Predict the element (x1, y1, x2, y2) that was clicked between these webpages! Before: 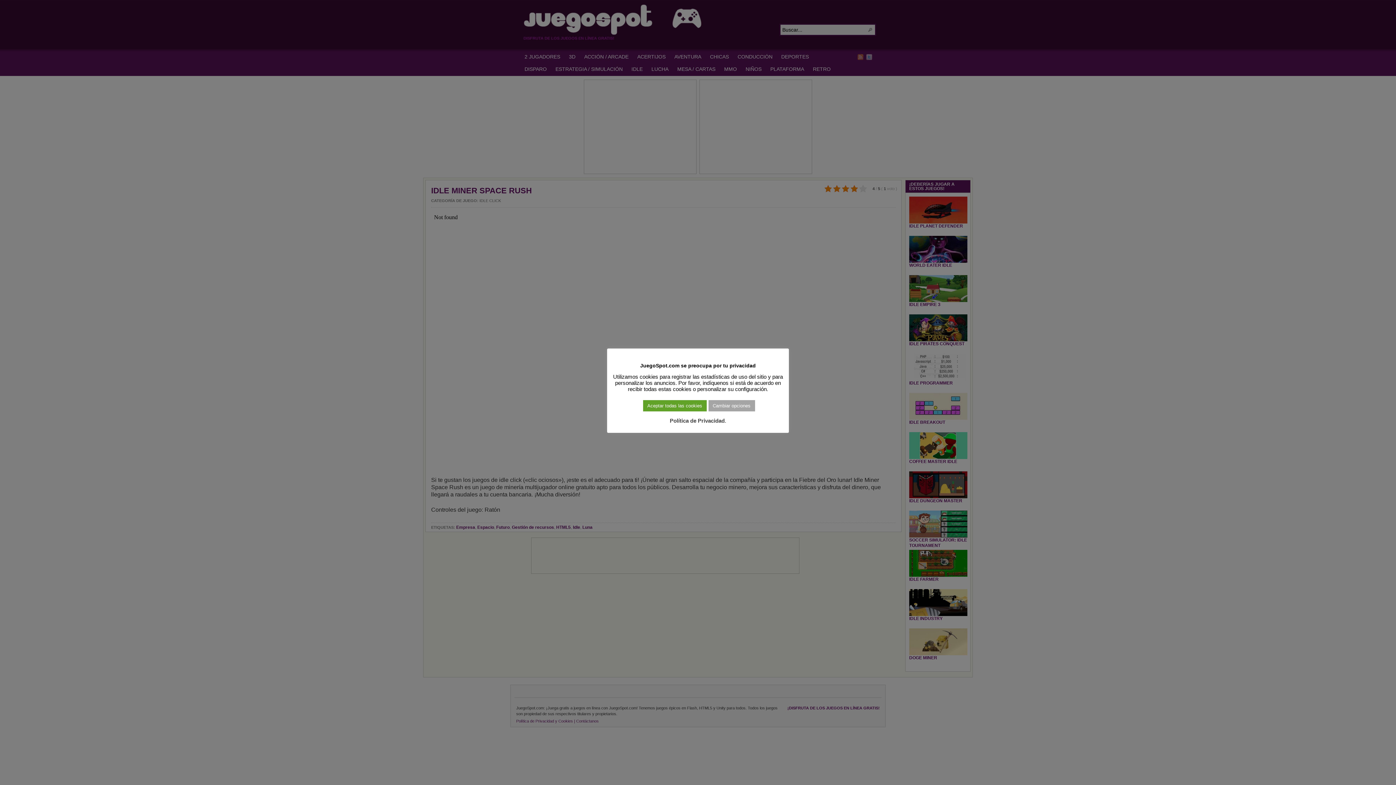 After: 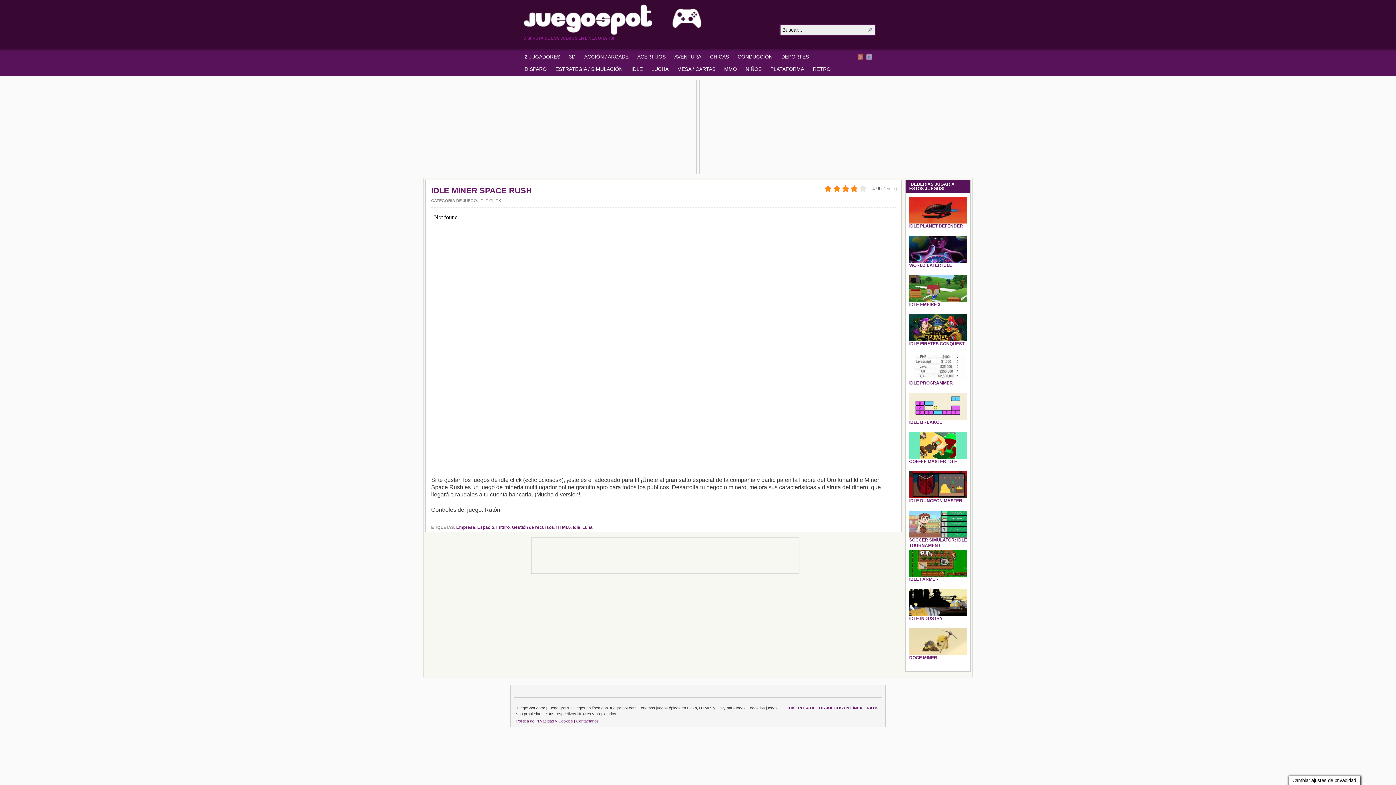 Action: bbox: (643, 400, 706, 411) label: Aceptar todas las cookies